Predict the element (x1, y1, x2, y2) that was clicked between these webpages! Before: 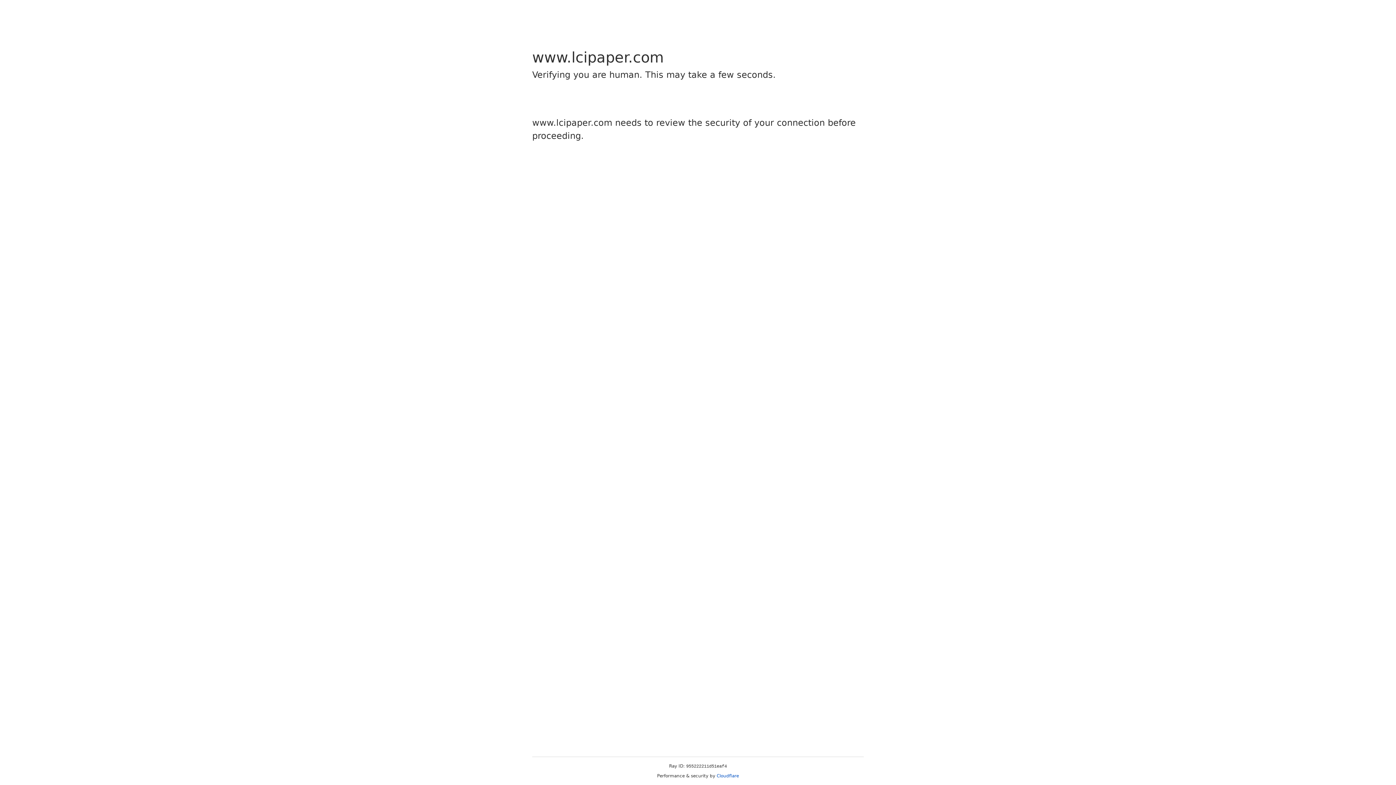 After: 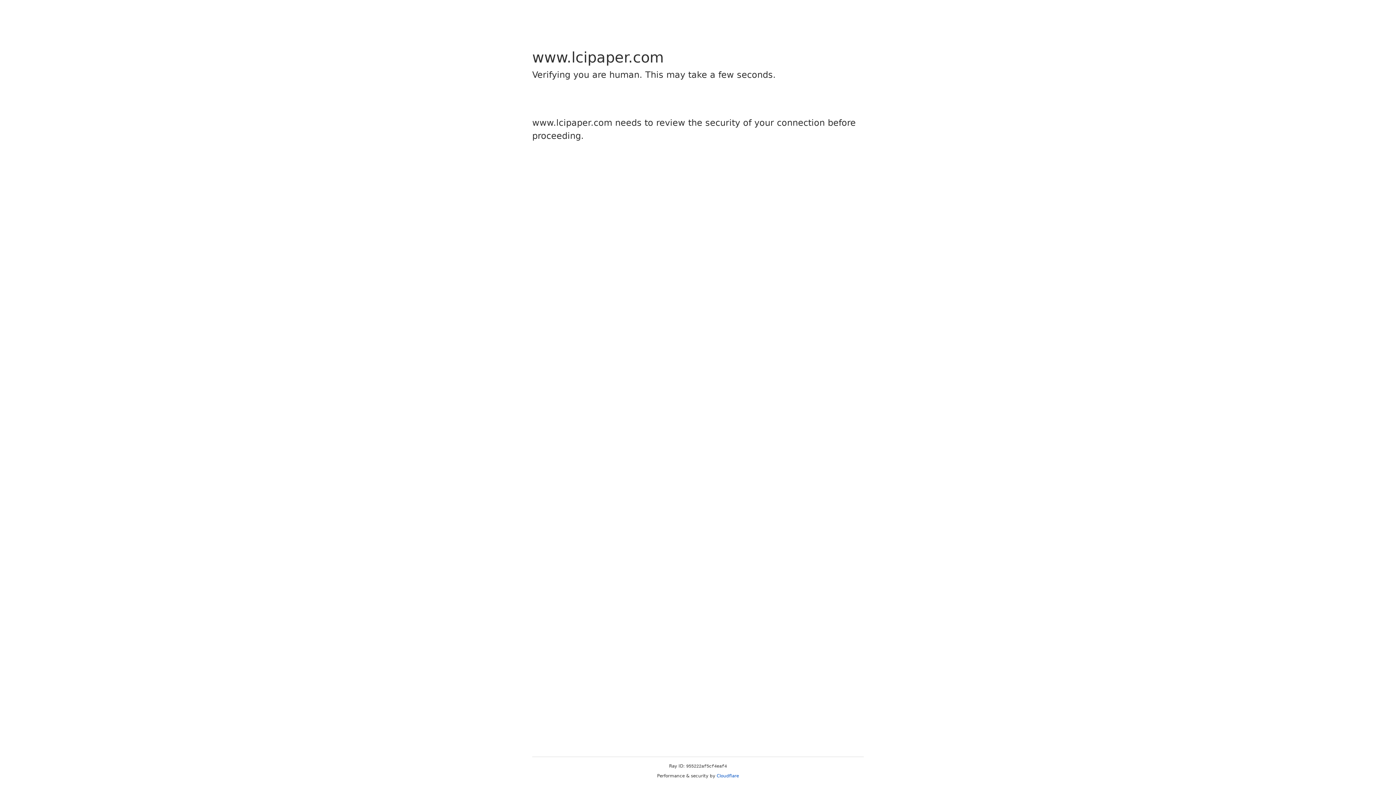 Action: bbox: (716, 773, 739, 778) label: Cloudflare